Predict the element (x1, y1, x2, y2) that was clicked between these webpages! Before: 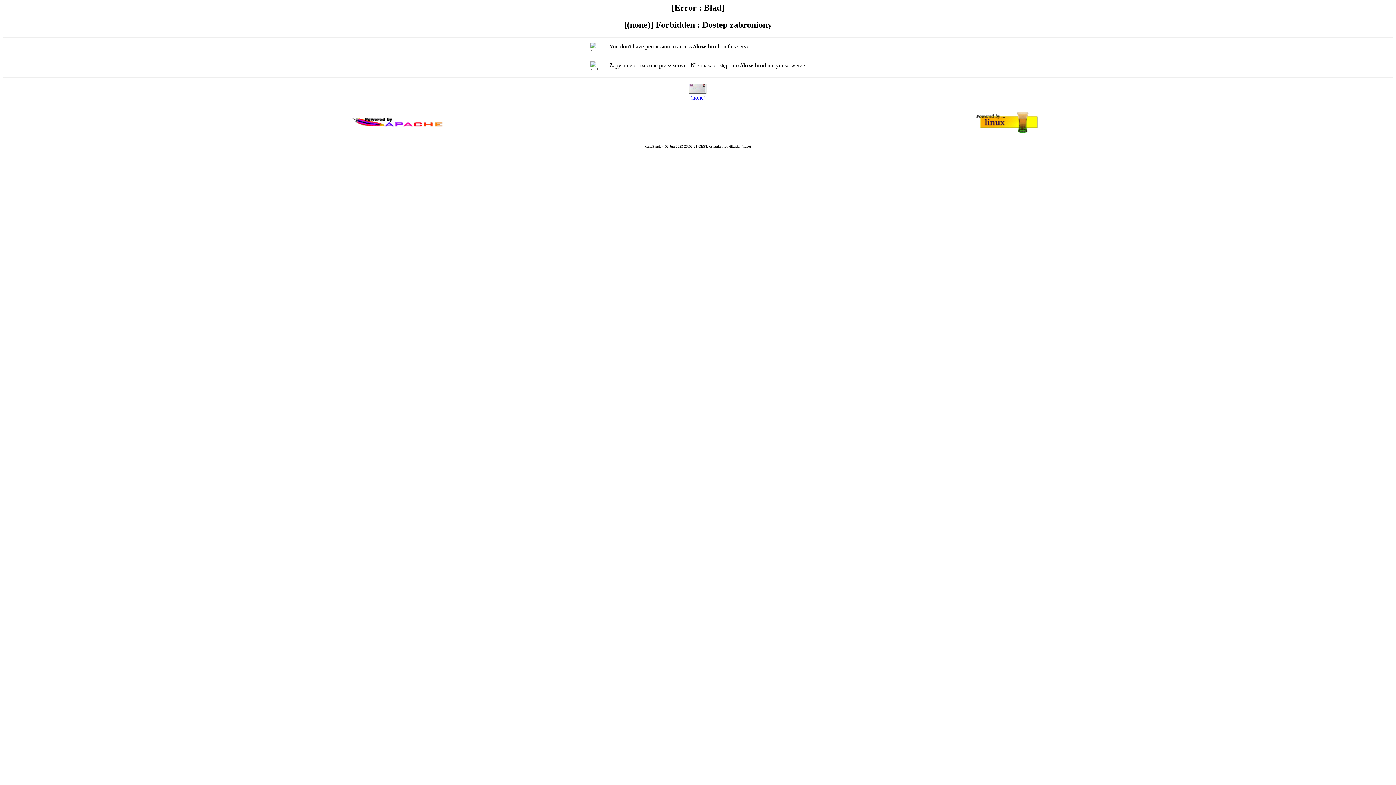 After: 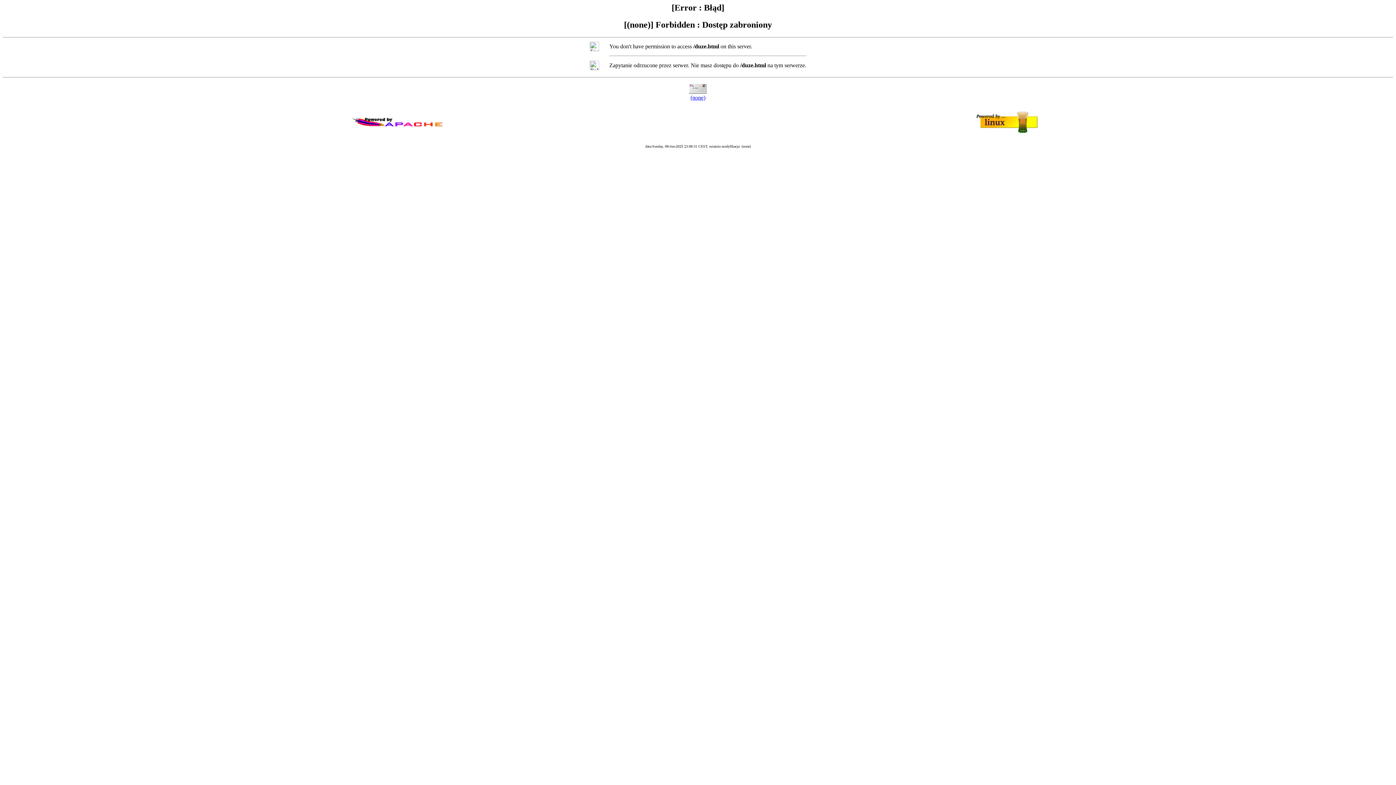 Action: bbox: (690, 94, 705, 100) label: (none)